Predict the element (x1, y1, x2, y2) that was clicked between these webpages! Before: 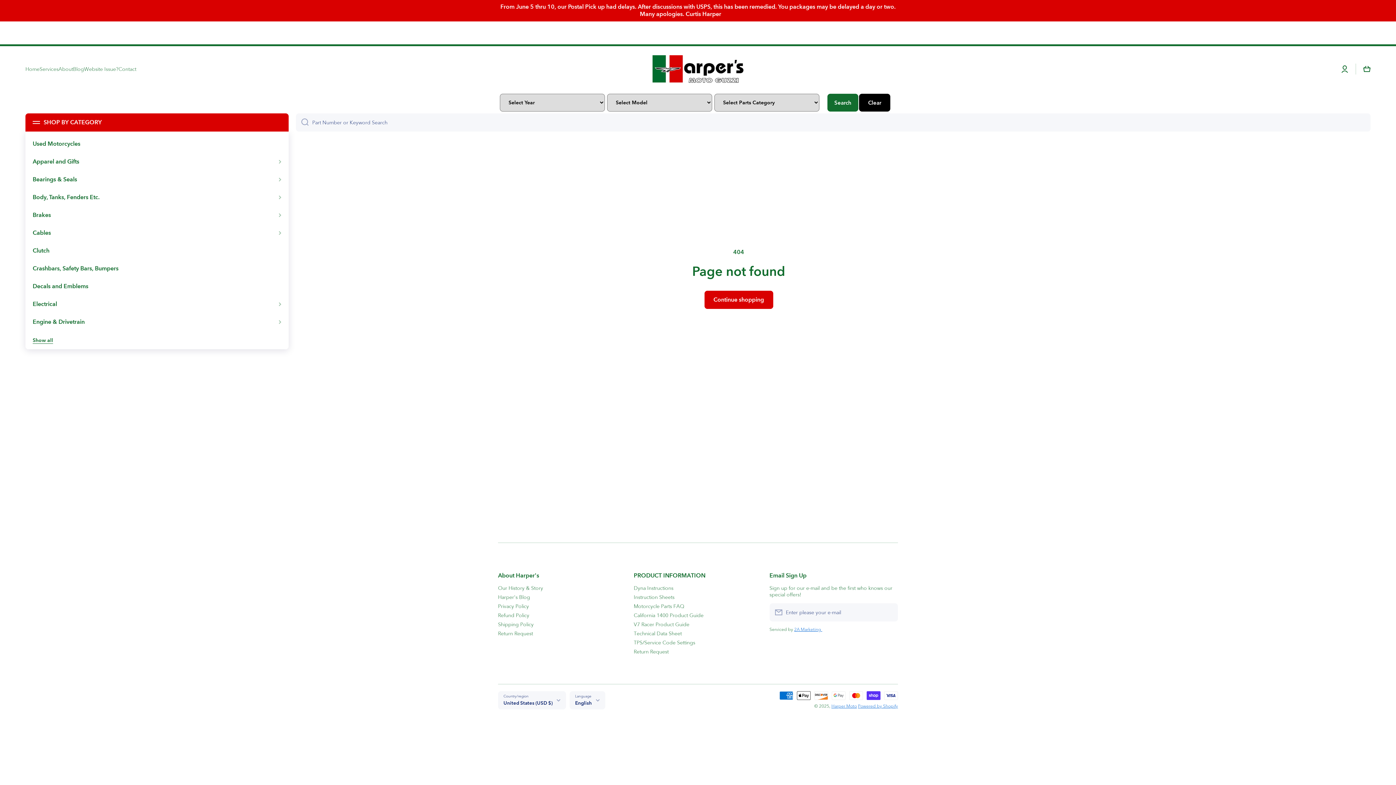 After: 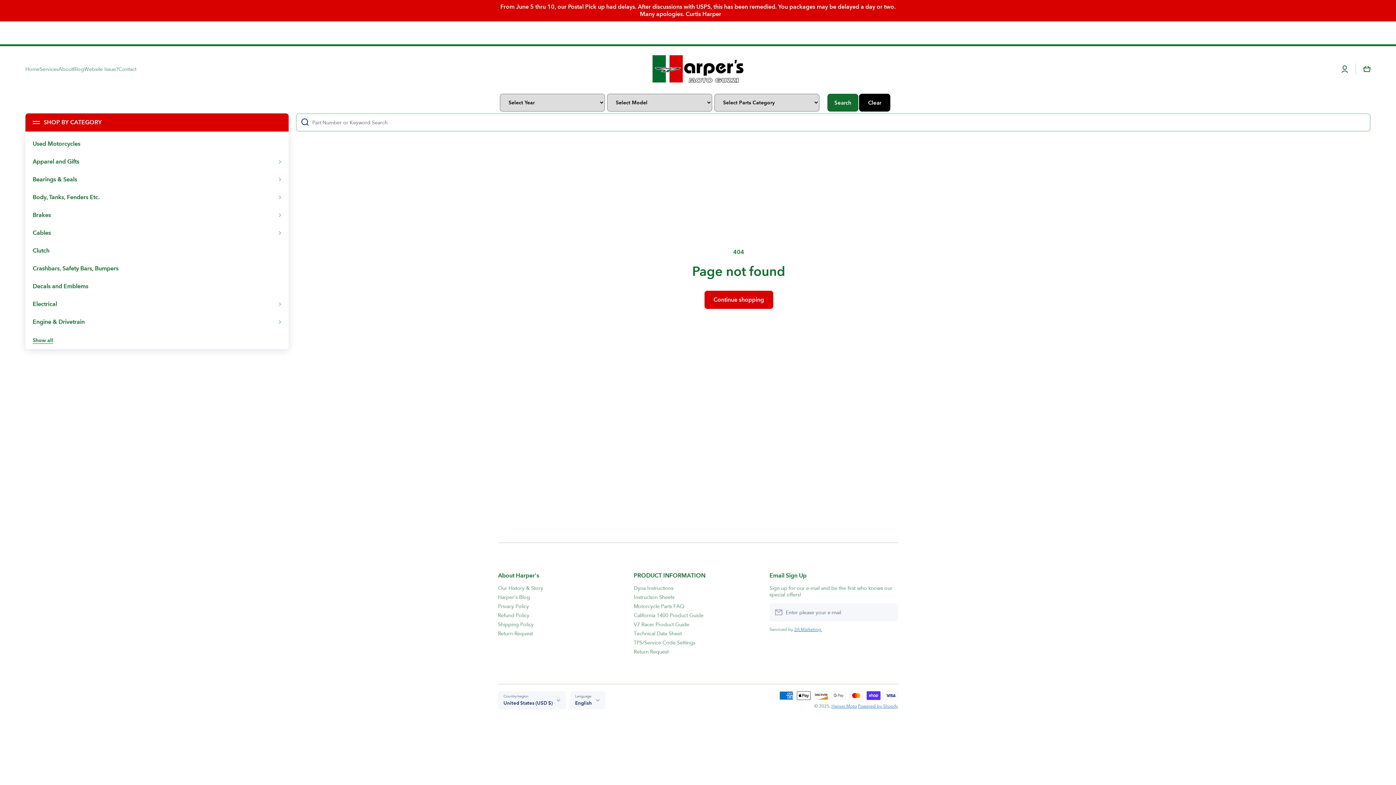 Action: bbox: (296, 113, 308, 131) label: Part Number or Keyword Search